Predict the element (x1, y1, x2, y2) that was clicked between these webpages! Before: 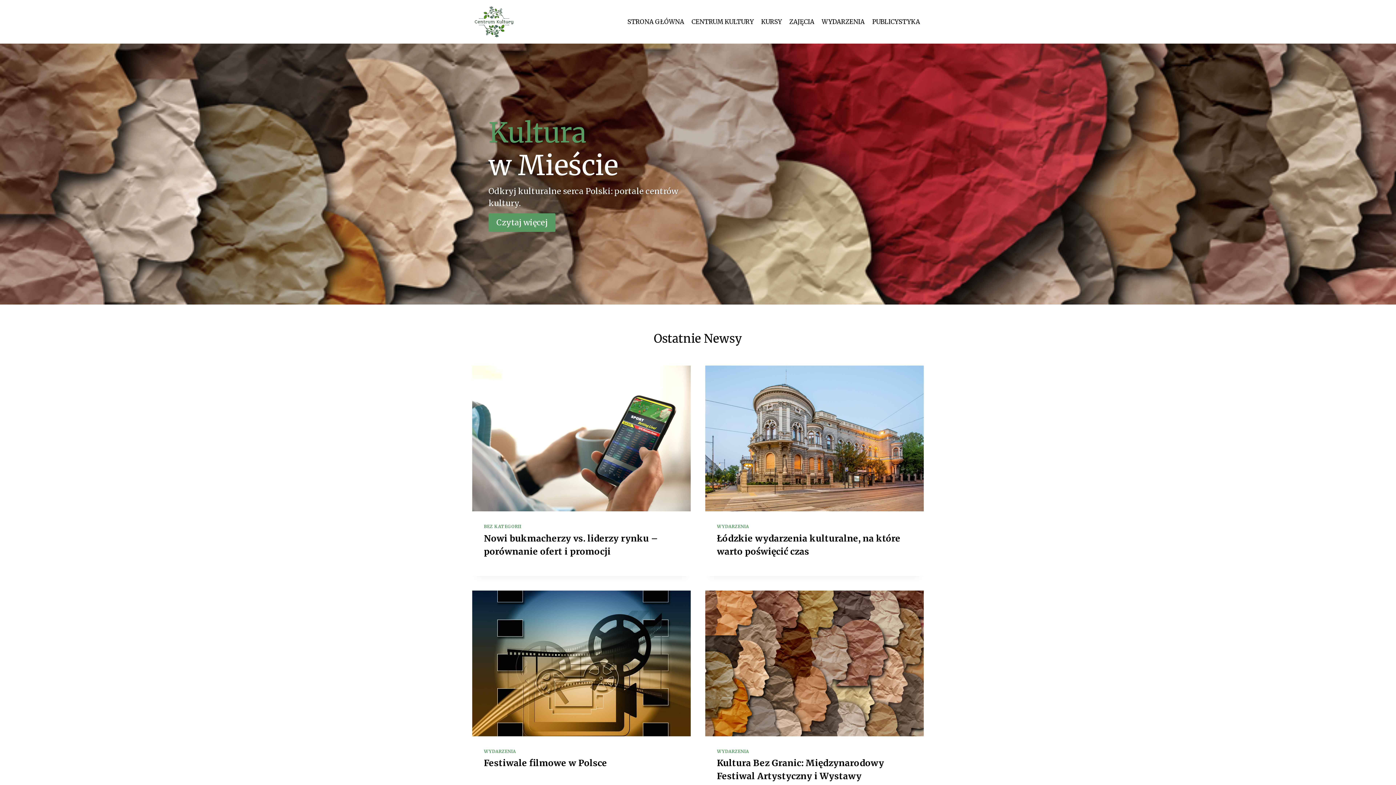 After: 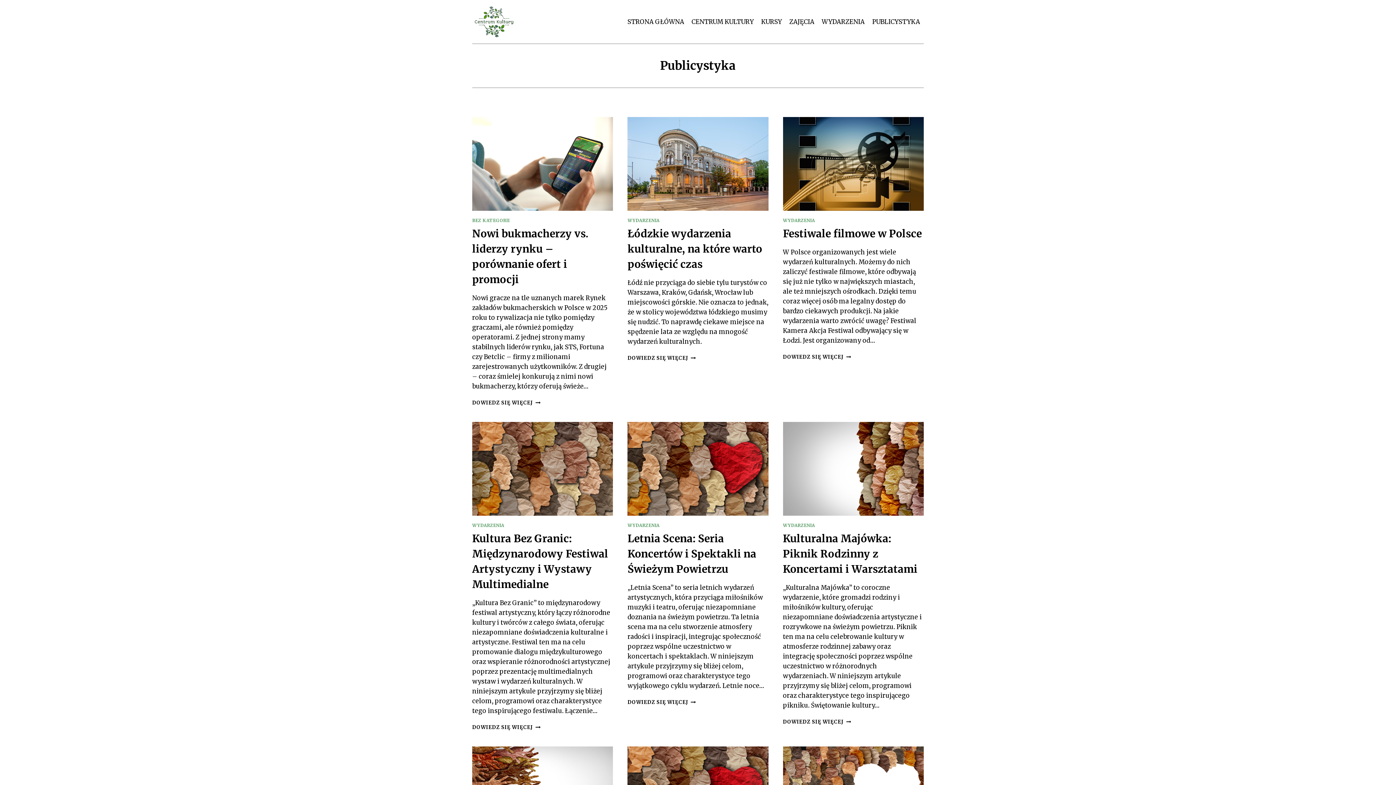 Action: label: PUBLICYSTYKA bbox: (868, 13, 924, 30)